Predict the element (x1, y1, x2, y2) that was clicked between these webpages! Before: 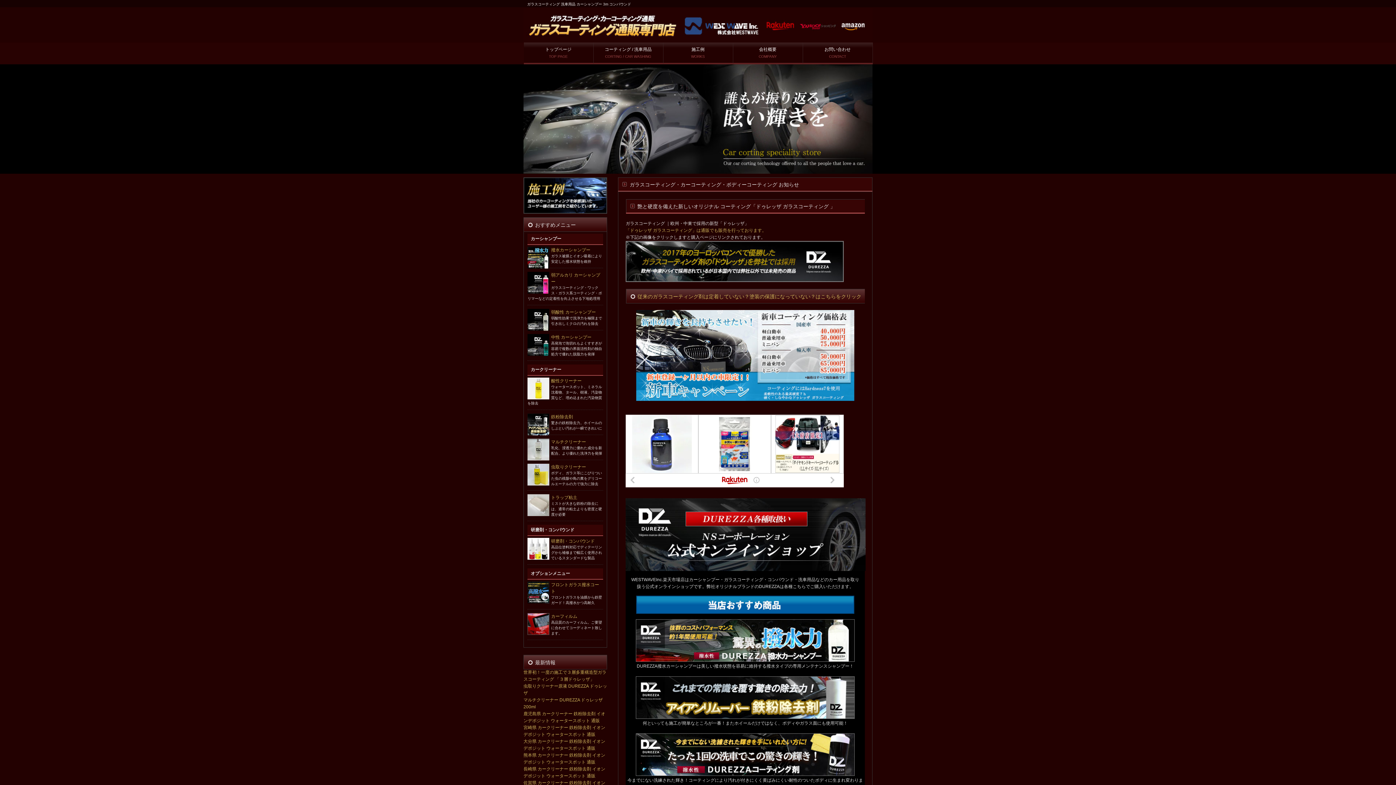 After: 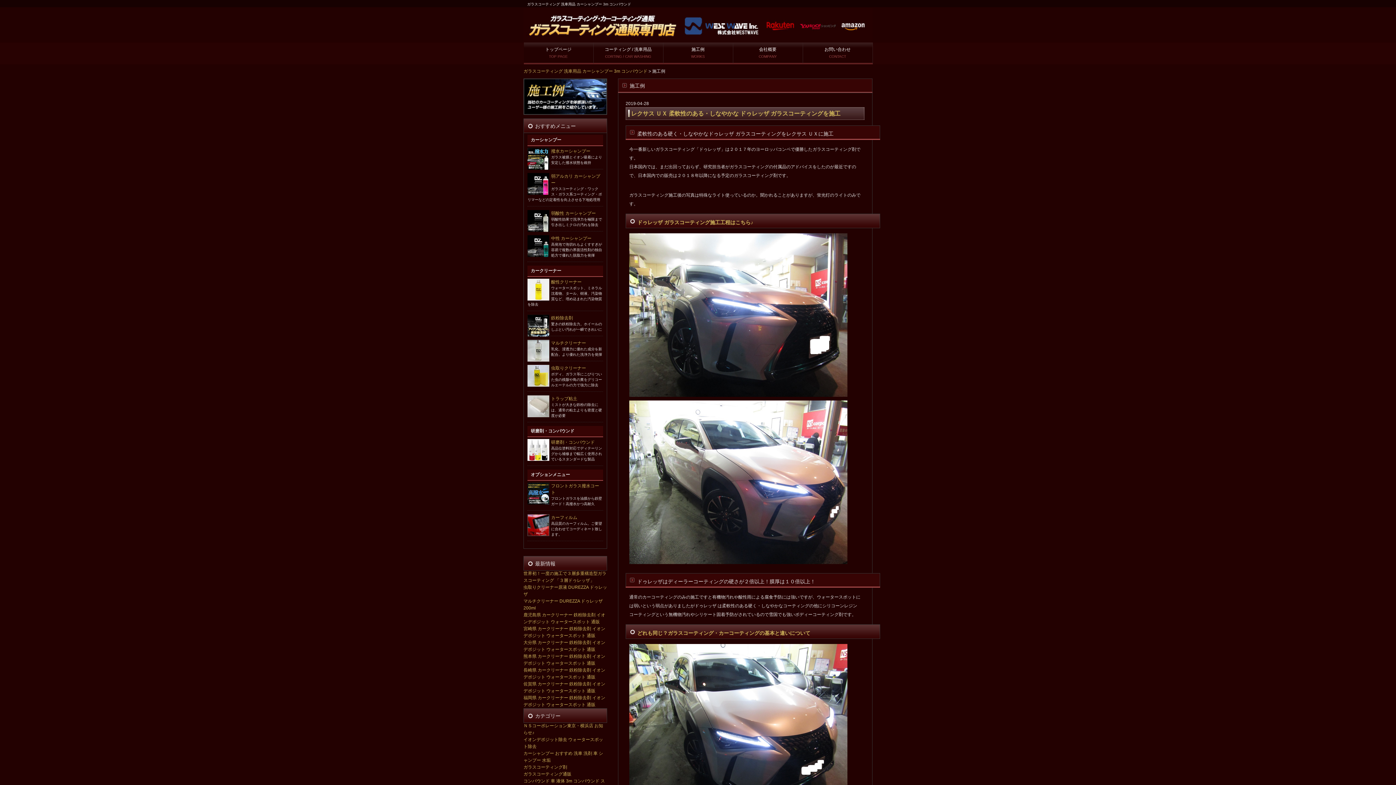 Action: bbox: (663, 42, 733, 64) label: 施工例
WORKS